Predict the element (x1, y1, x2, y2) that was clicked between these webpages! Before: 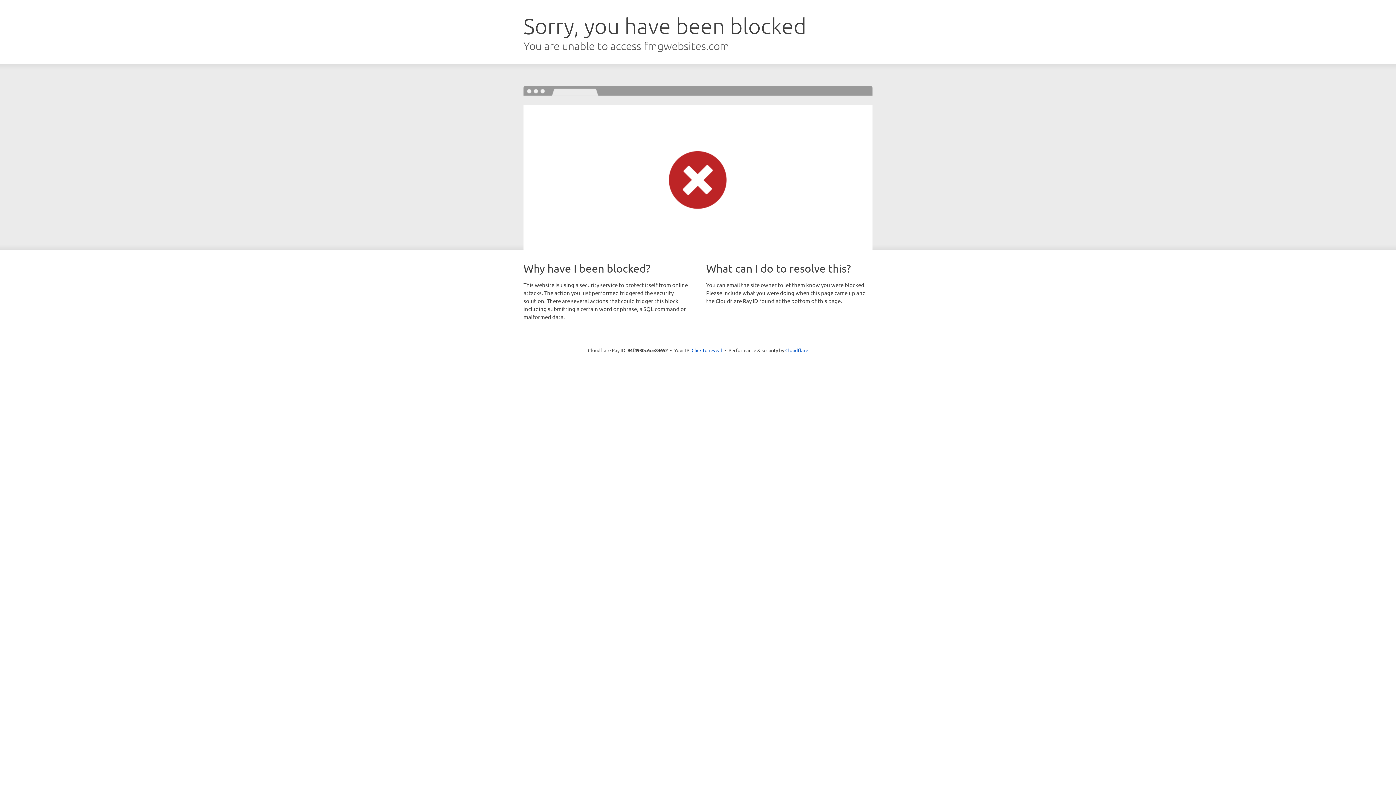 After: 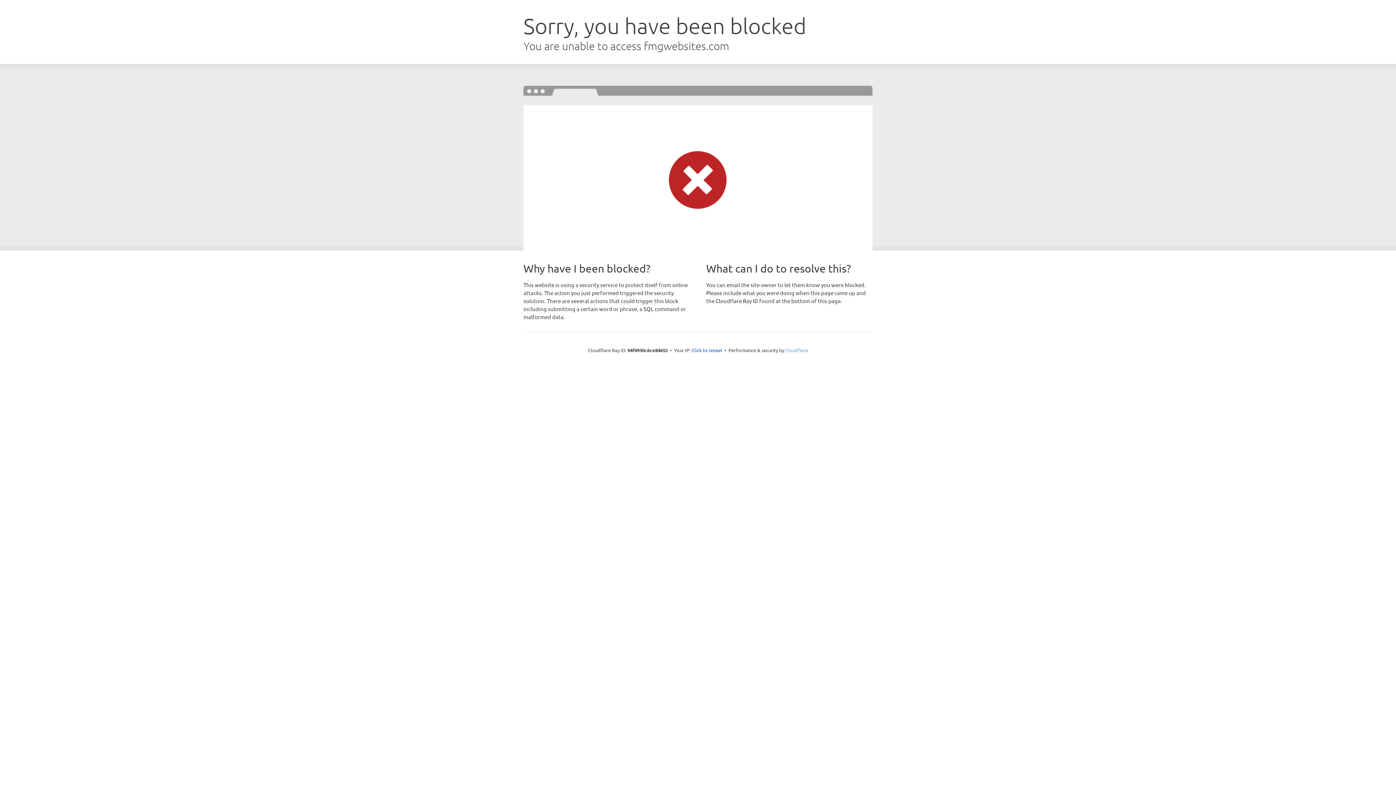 Action: bbox: (785, 347, 808, 353) label: Cloudflare